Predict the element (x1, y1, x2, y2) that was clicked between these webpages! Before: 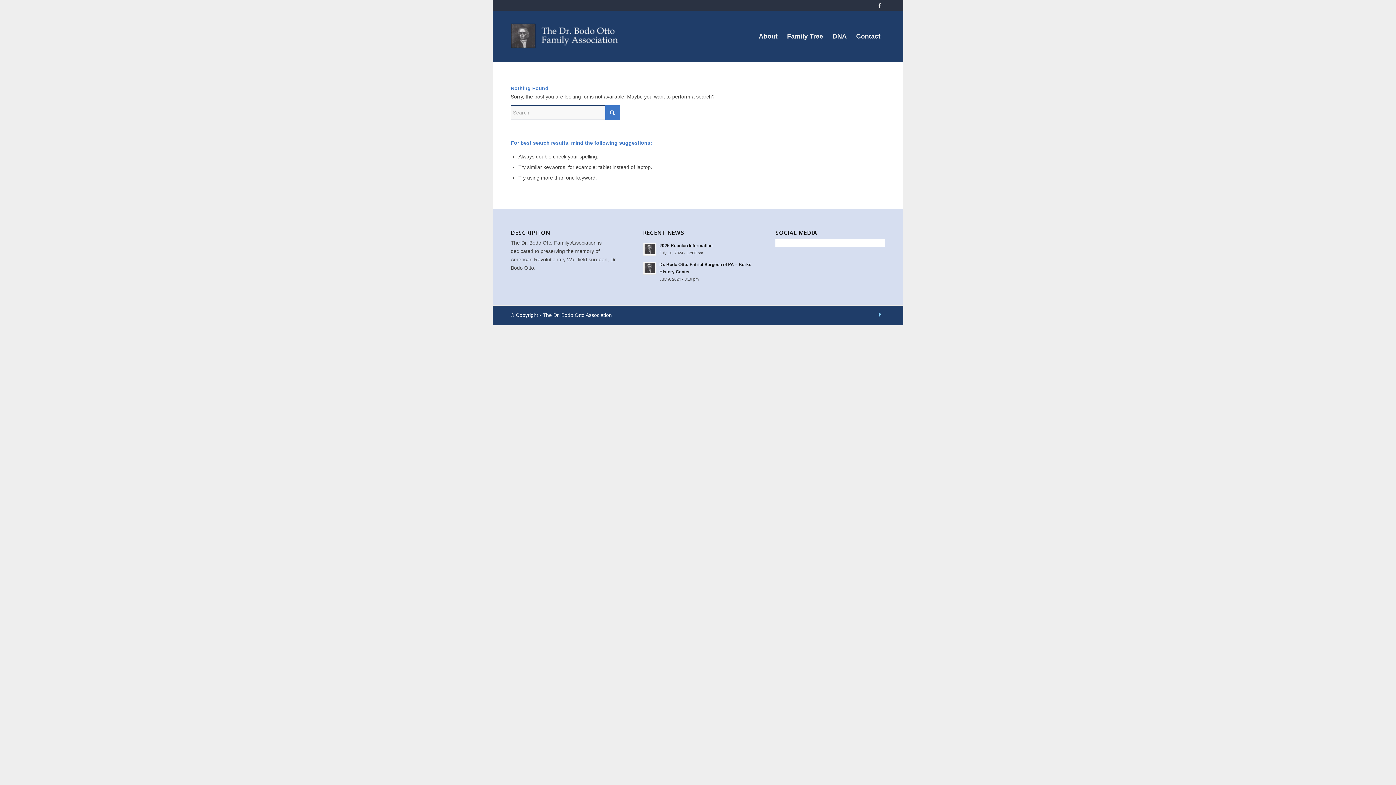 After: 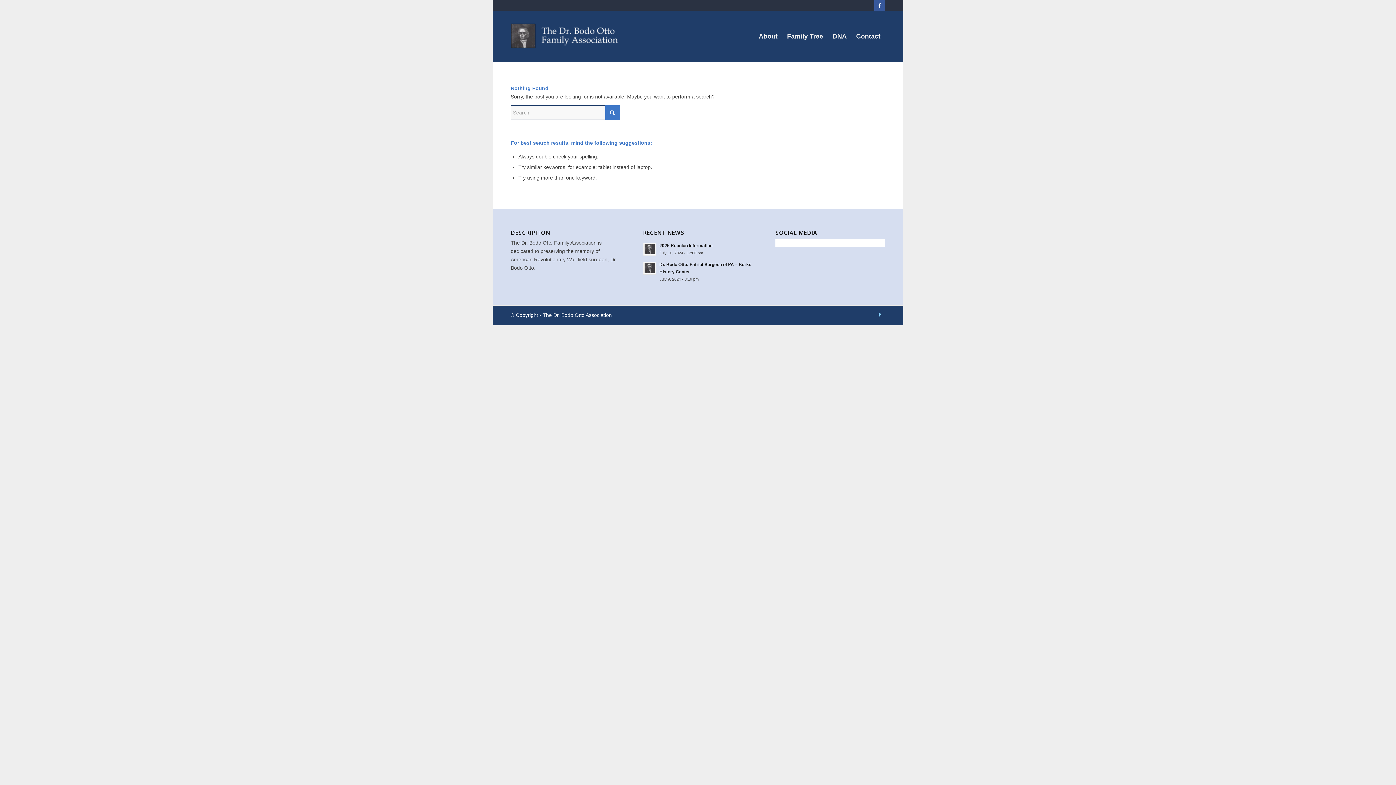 Action: label: Link to Facebook bbox: (874, 0, 885, 10)